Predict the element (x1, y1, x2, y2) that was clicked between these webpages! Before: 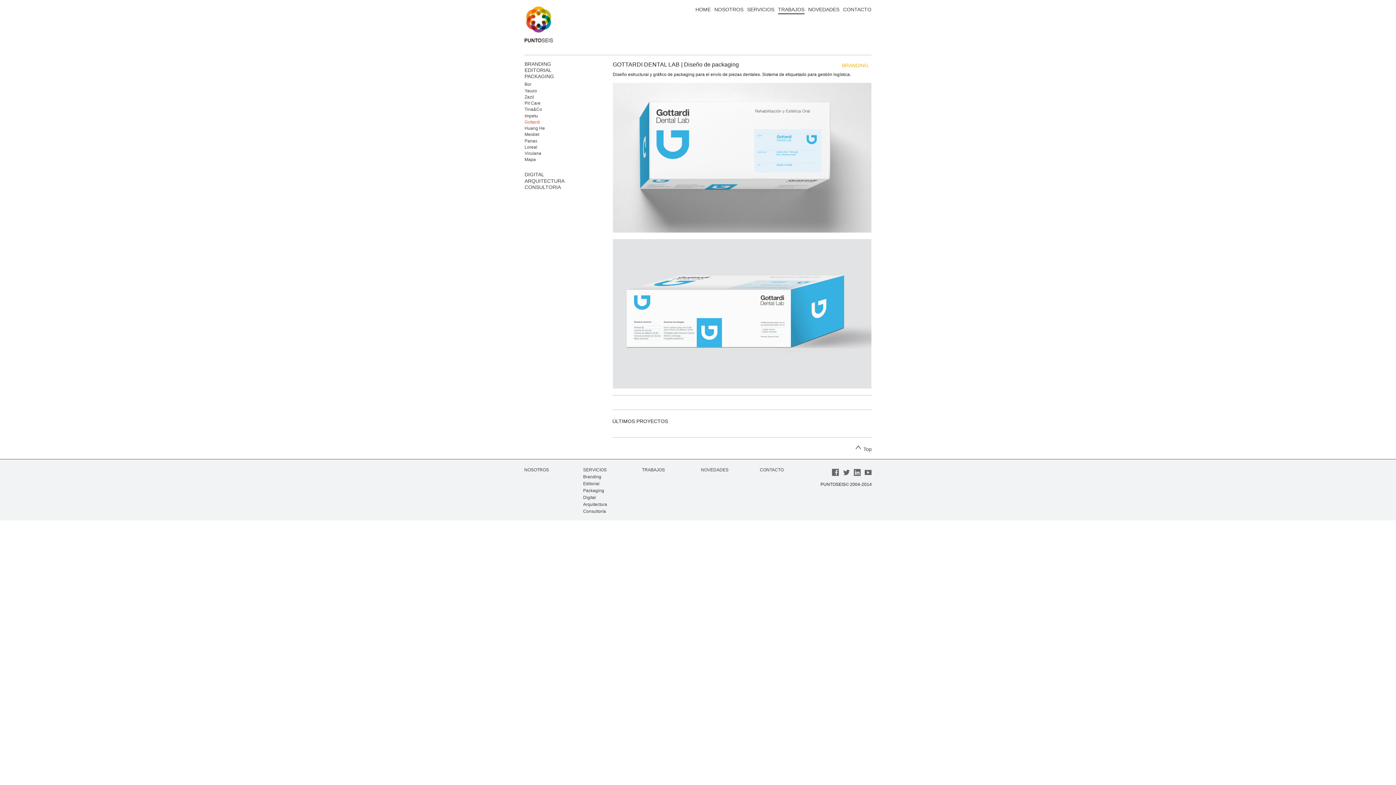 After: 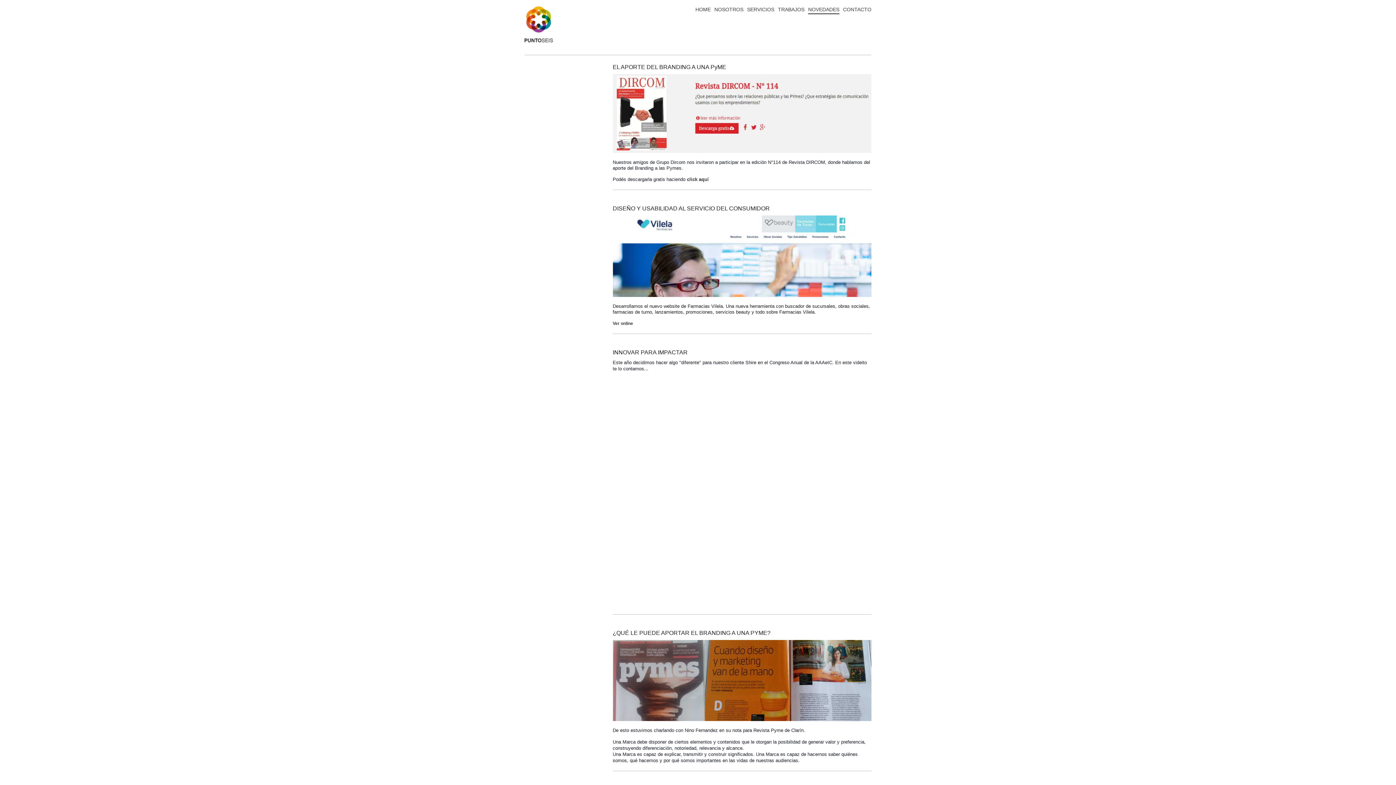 Action: label: NOVEDADES bbox: (808, 5, 839, 13)